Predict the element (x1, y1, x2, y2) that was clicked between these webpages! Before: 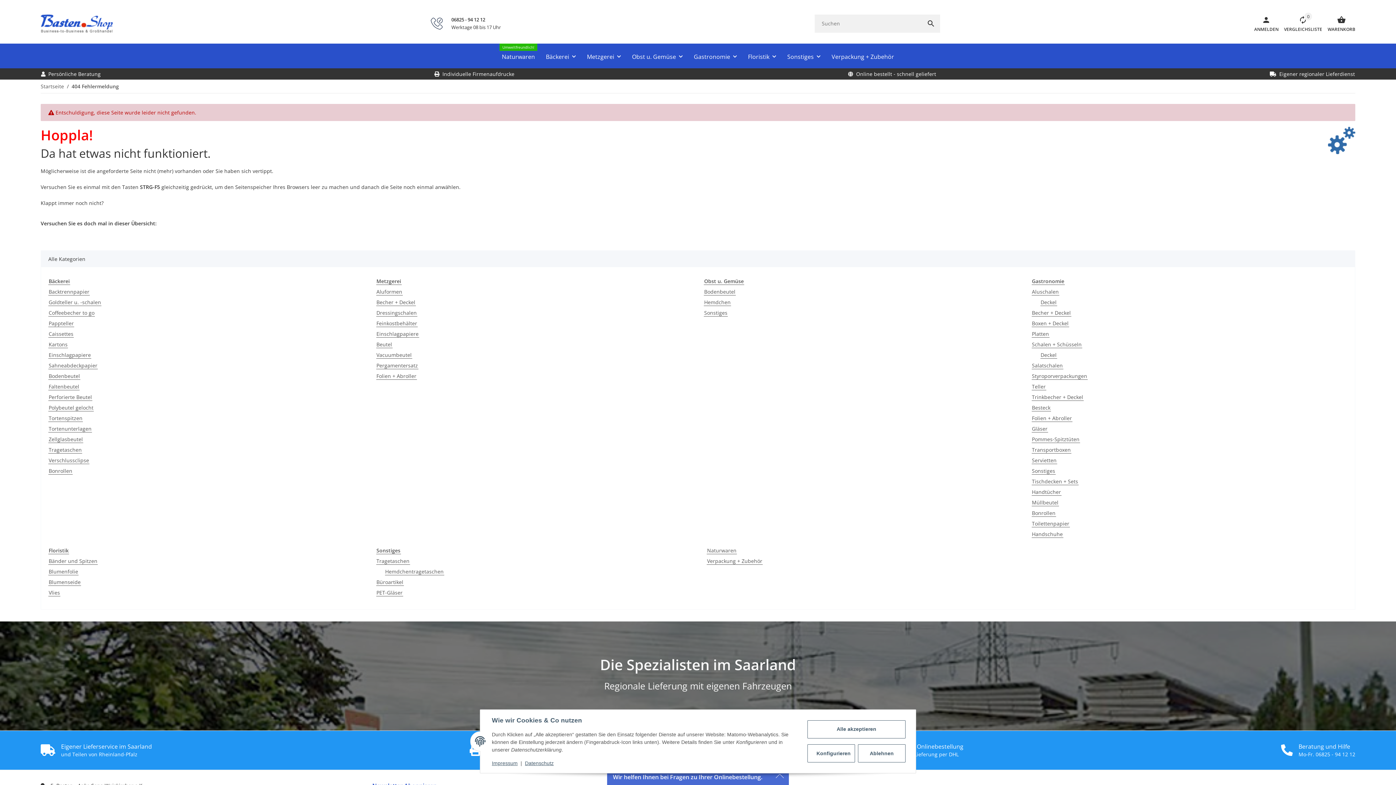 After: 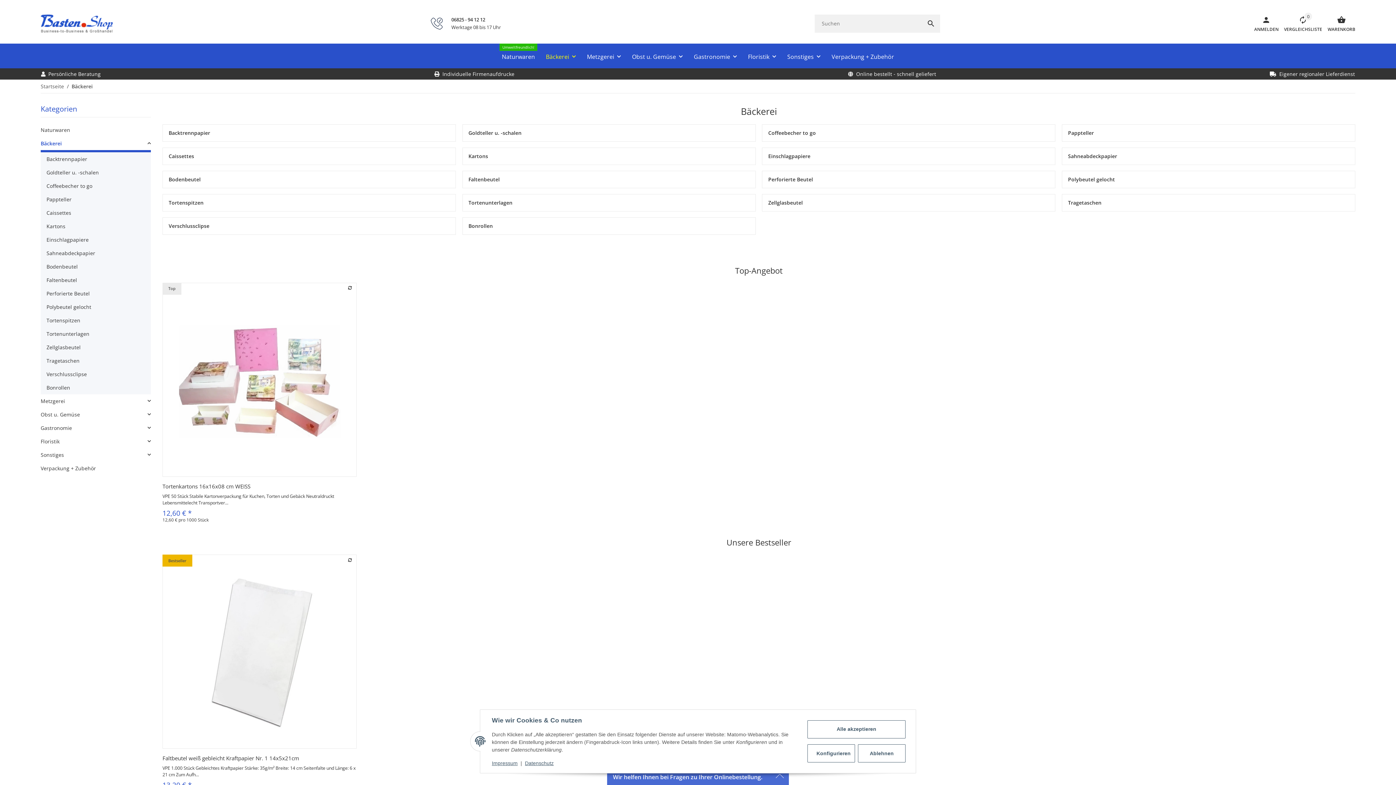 Action: bbox: (48, 277, 70, 285) label: Bäckerei